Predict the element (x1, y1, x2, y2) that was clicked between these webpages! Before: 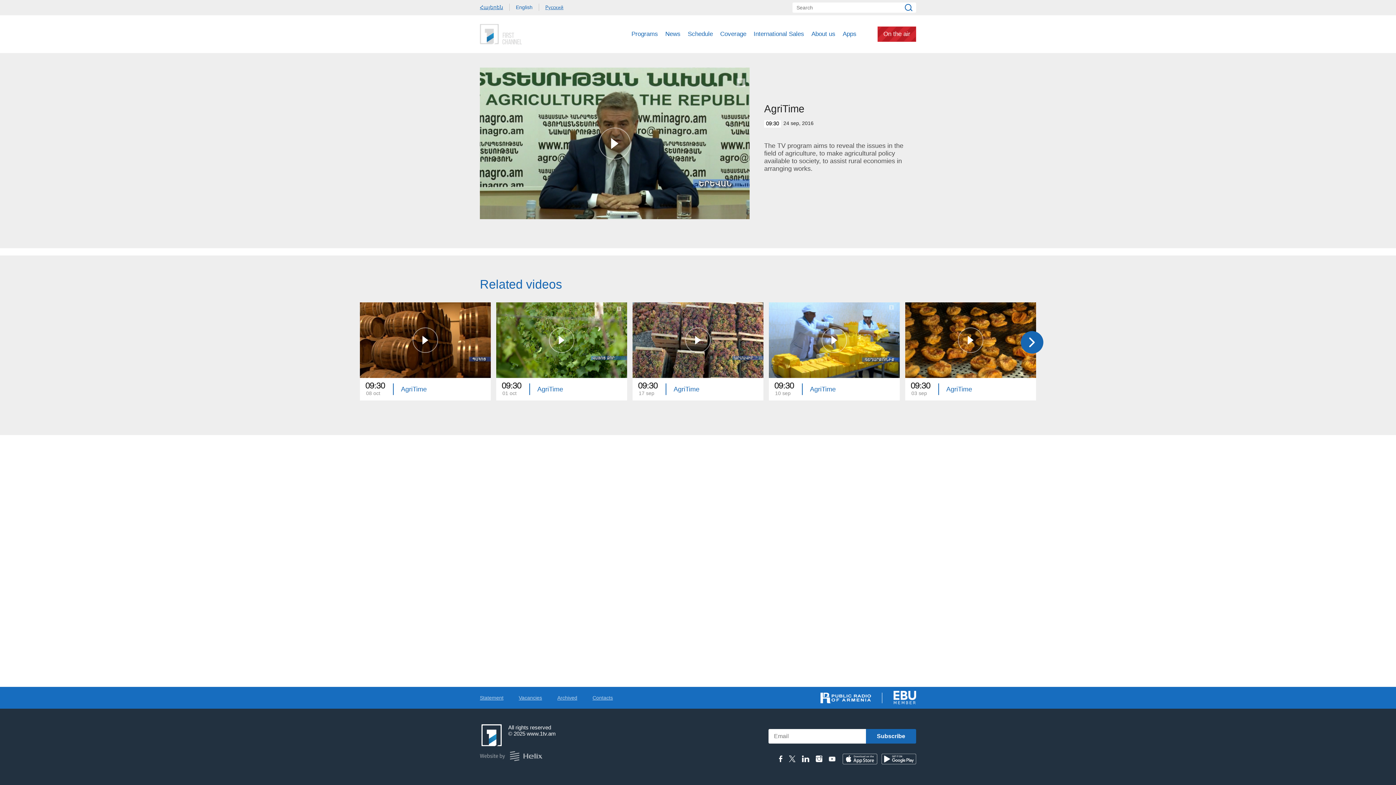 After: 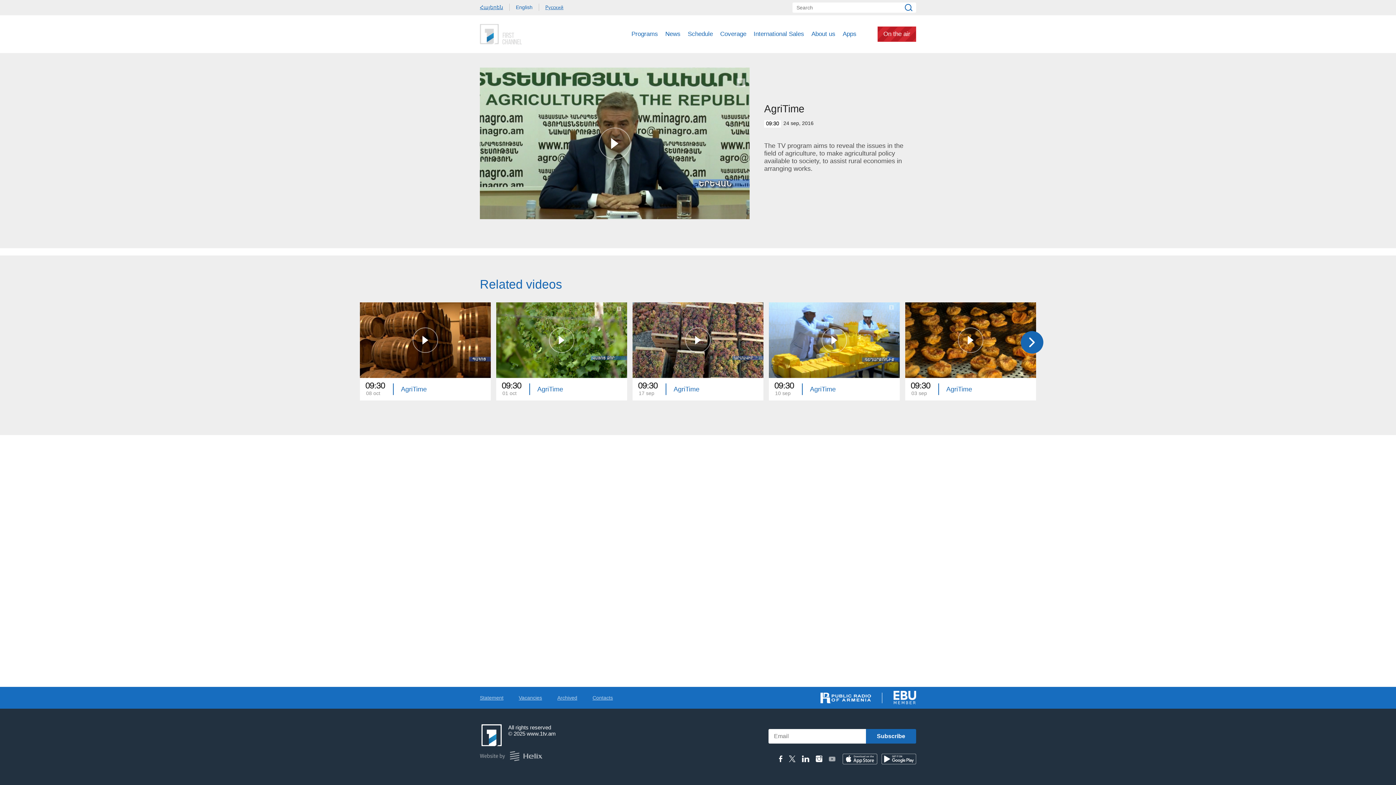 Action: label: Youtube bbox: (829, 756, 835, 762)